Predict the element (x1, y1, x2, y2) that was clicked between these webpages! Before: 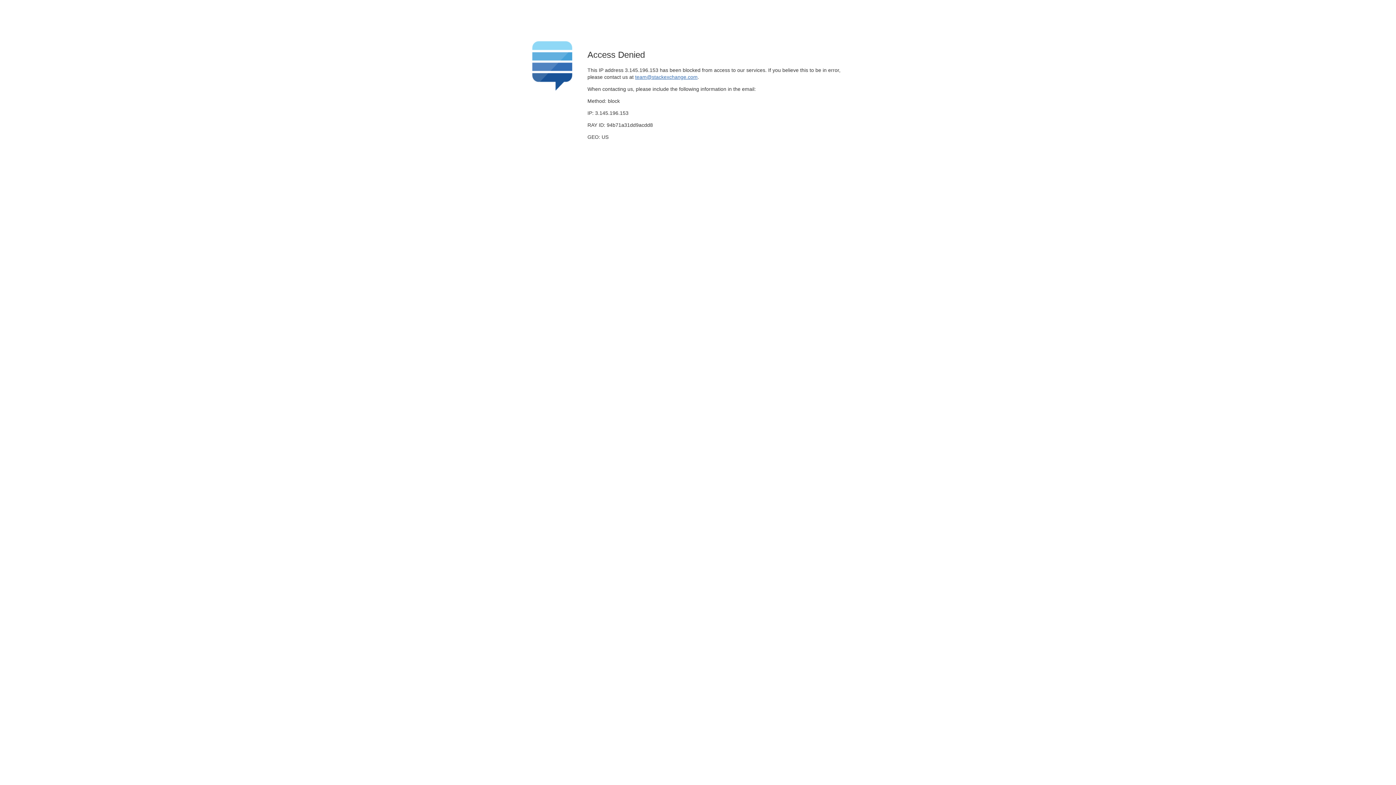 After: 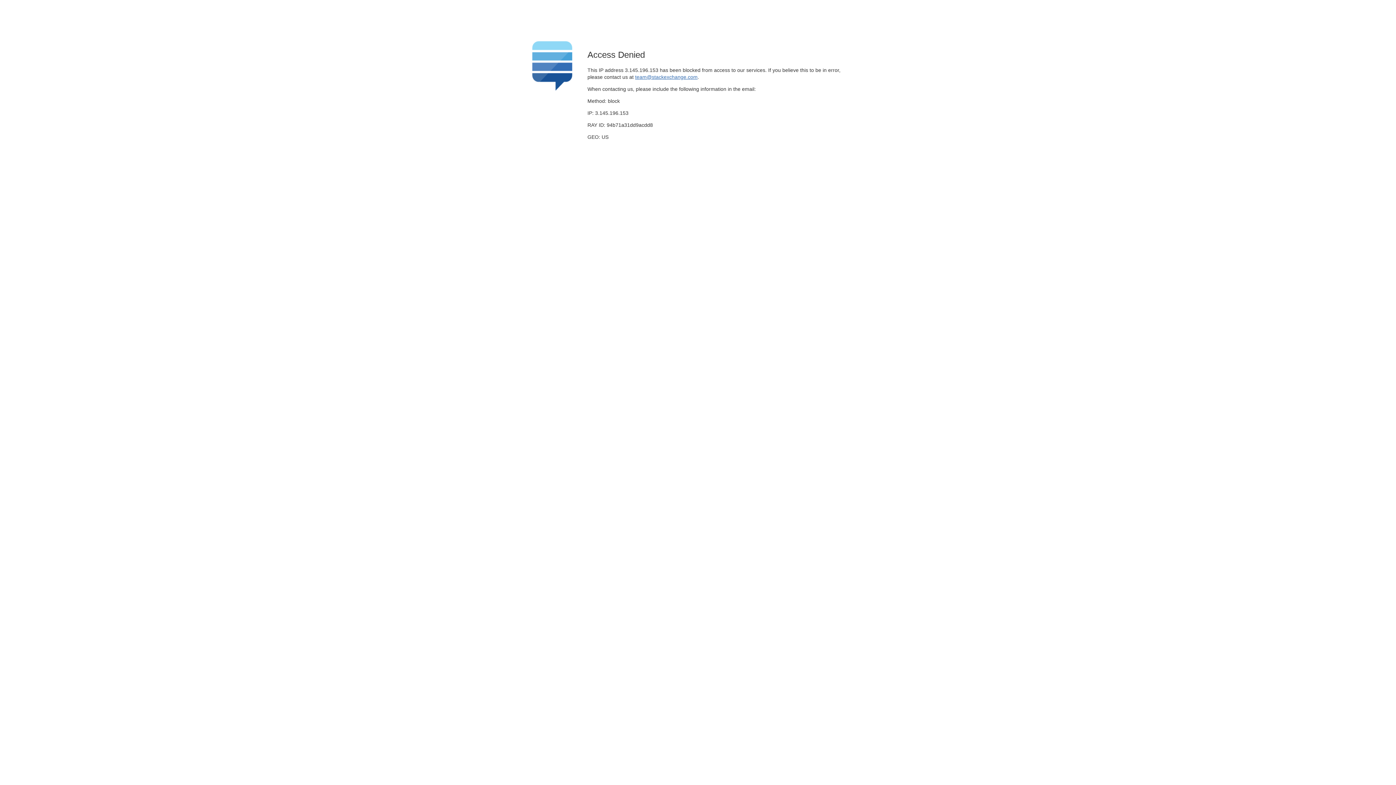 Action: label: team@stackexchange.com bbox: (635, 74, 697, 79)